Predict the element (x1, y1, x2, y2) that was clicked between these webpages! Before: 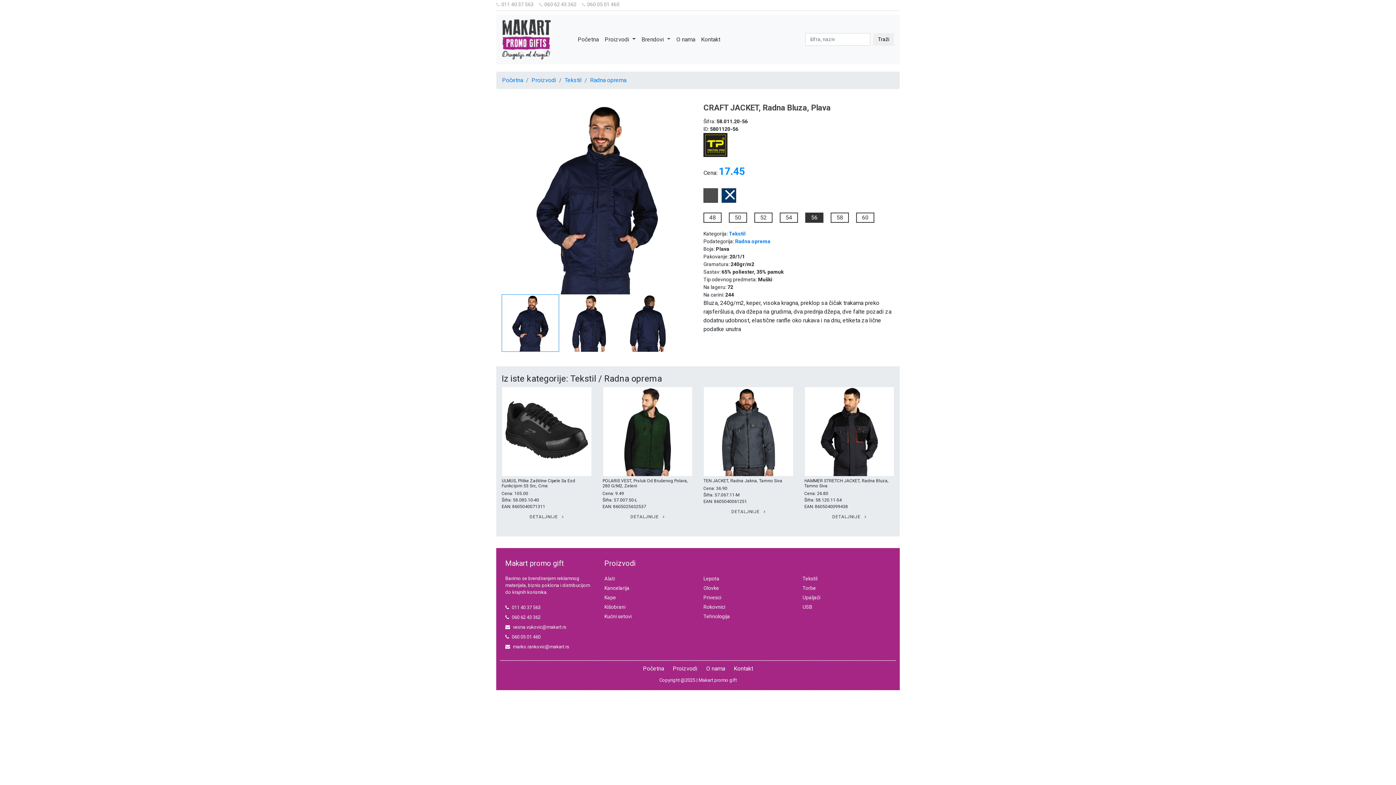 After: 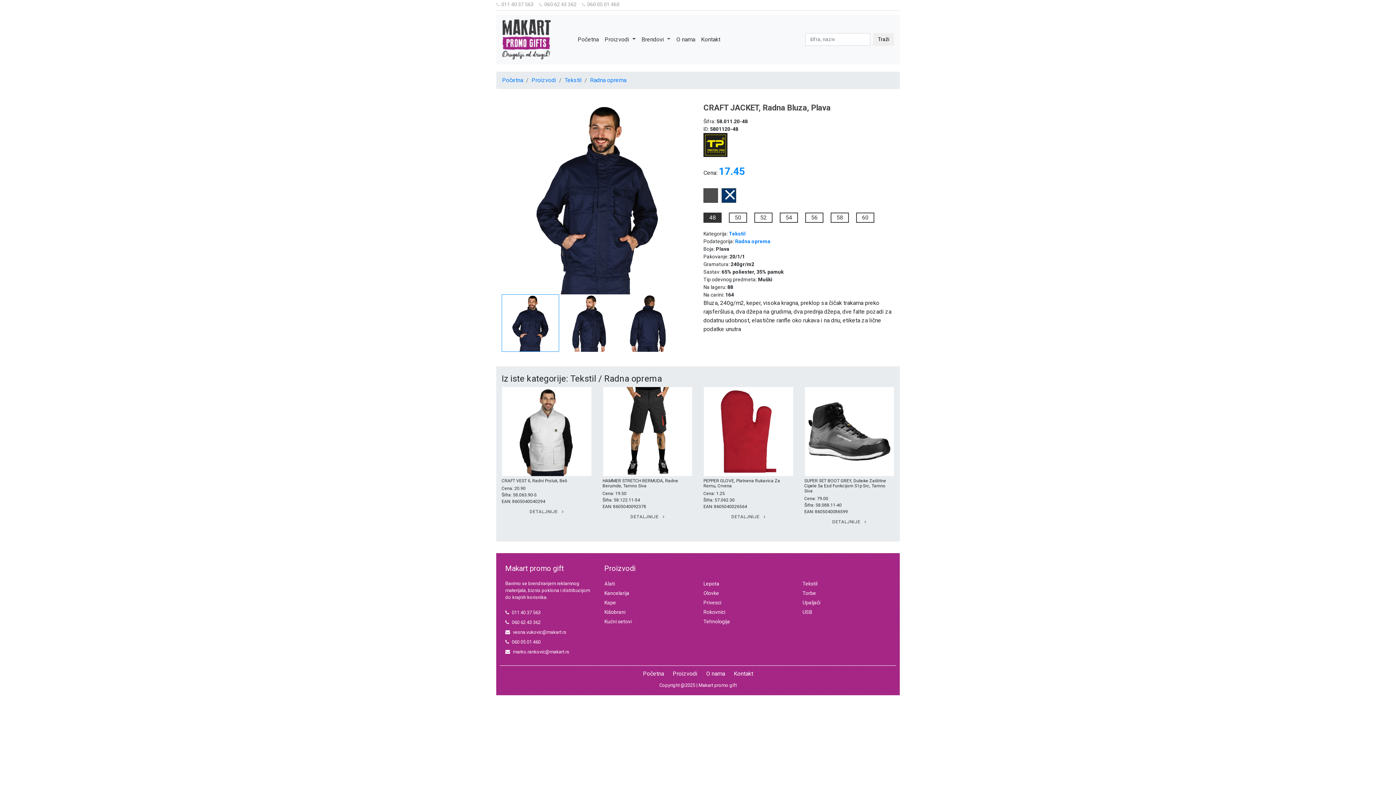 Action: label: 48 bbox: (703, 212, 721, 222)